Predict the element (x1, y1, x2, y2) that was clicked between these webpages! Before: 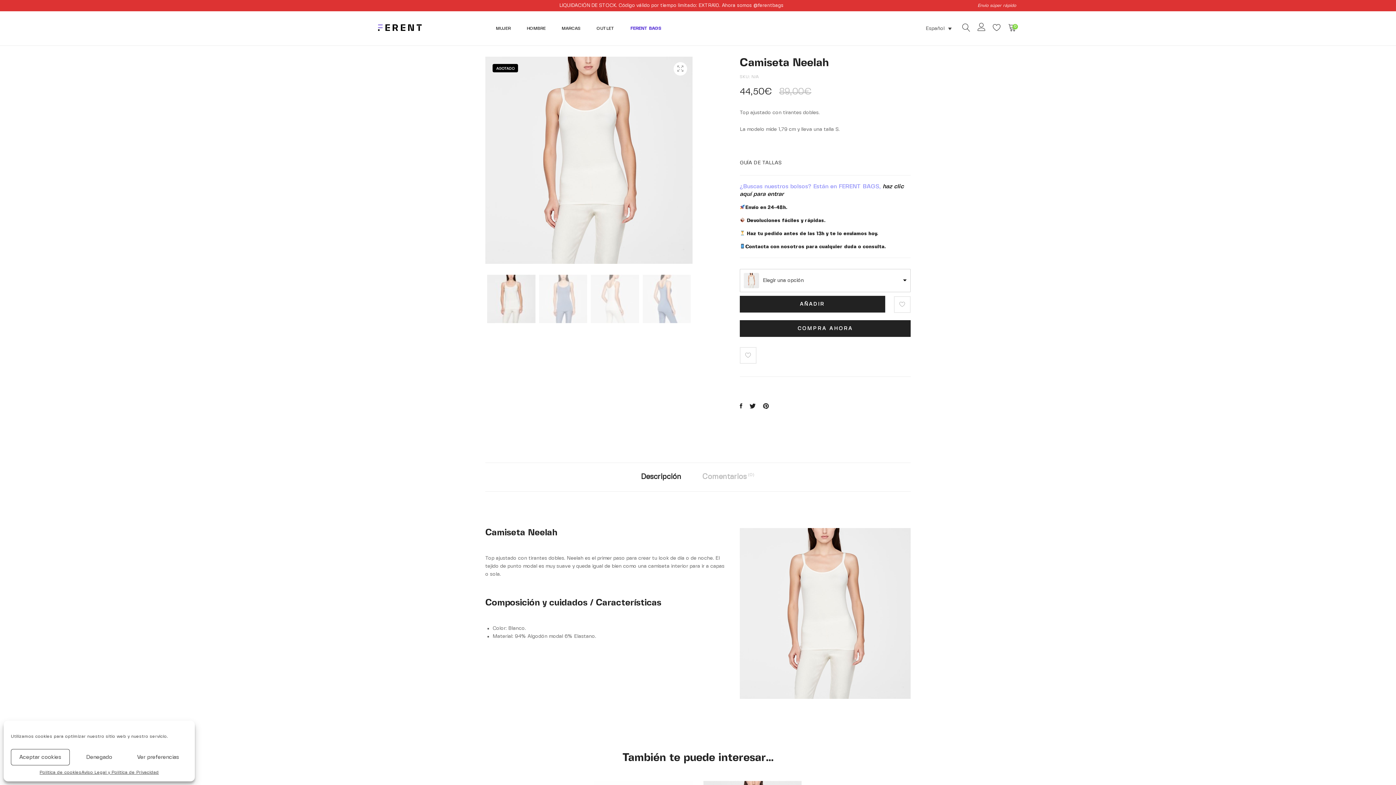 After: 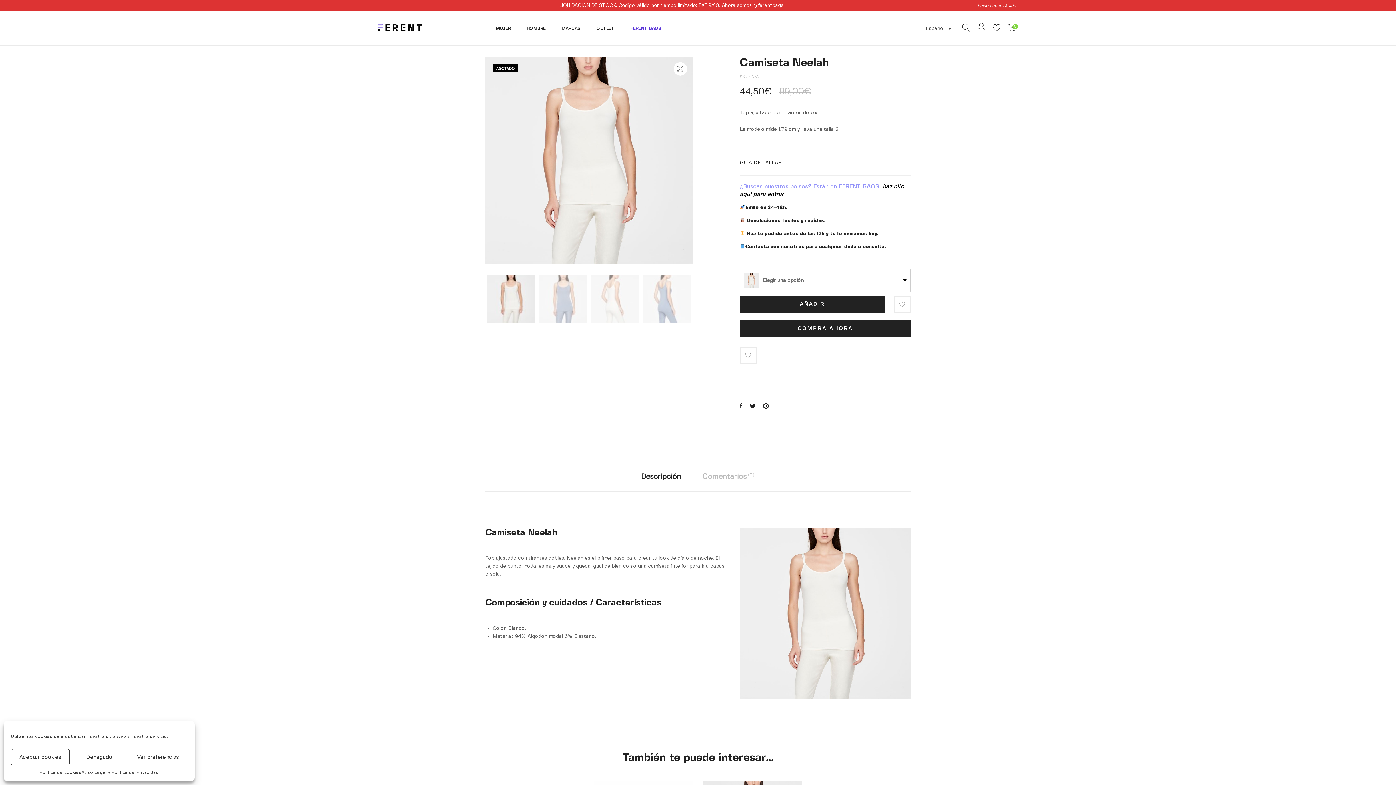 Action: bbox: (740, 401, 742, 411)